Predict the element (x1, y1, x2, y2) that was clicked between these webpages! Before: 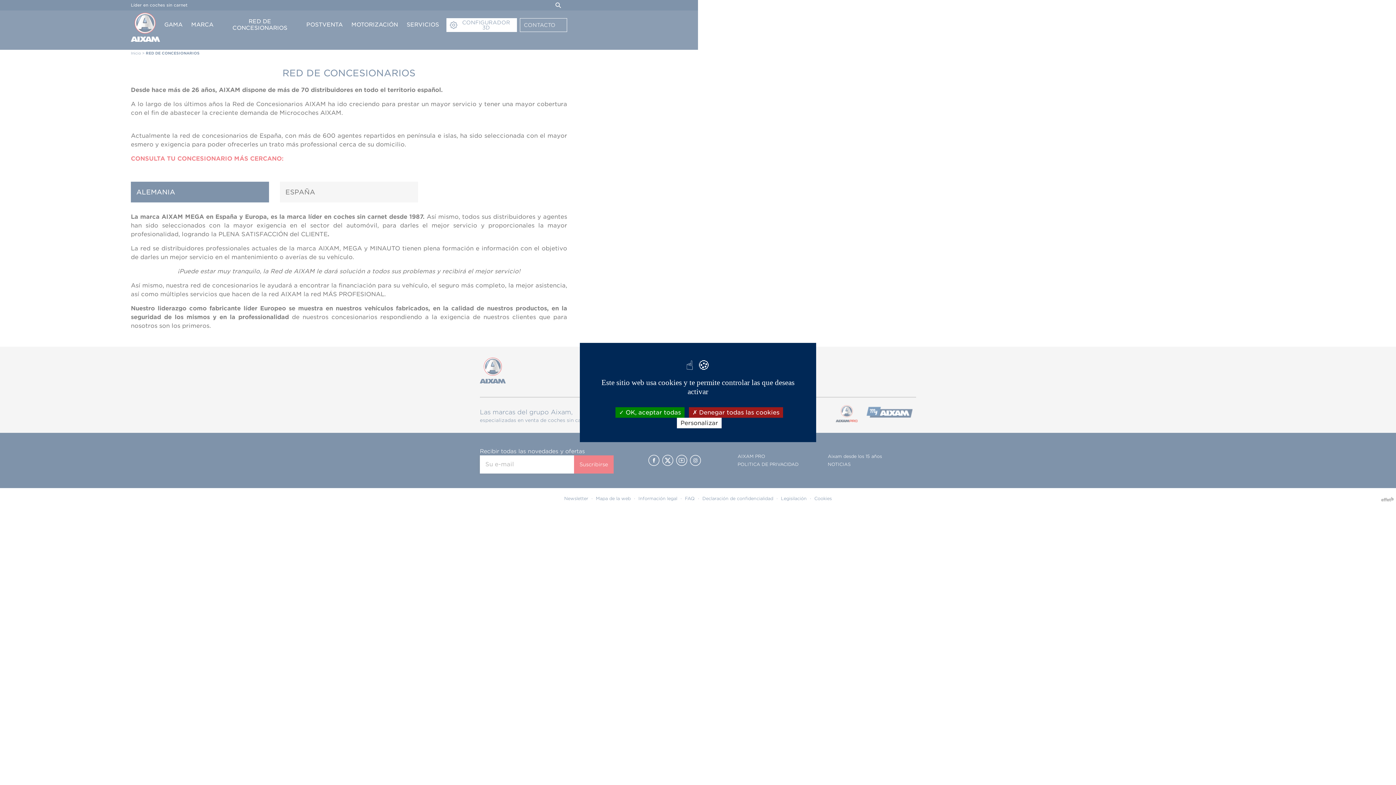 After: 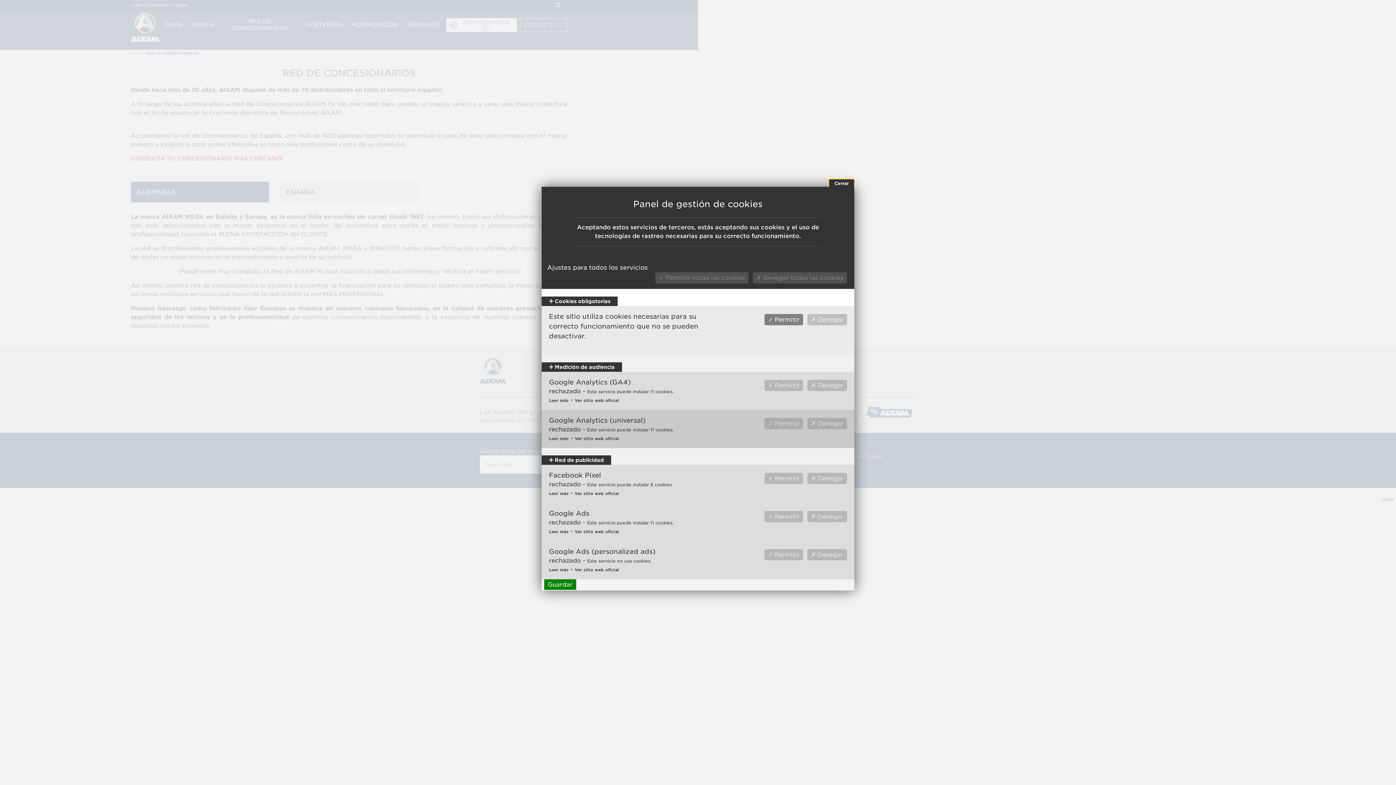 Action: label: Personalizar (ventana modal) bbox: (677, 418, 721, 428)